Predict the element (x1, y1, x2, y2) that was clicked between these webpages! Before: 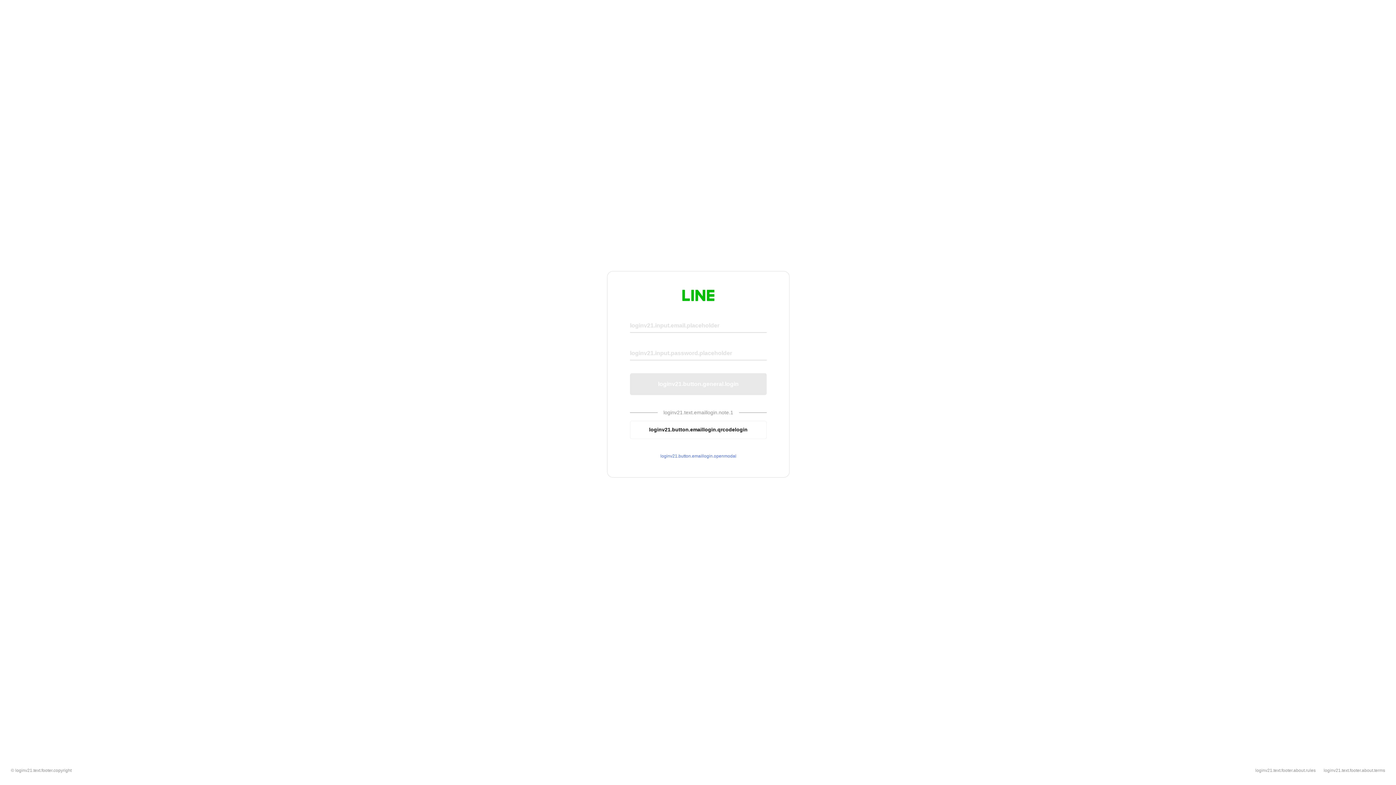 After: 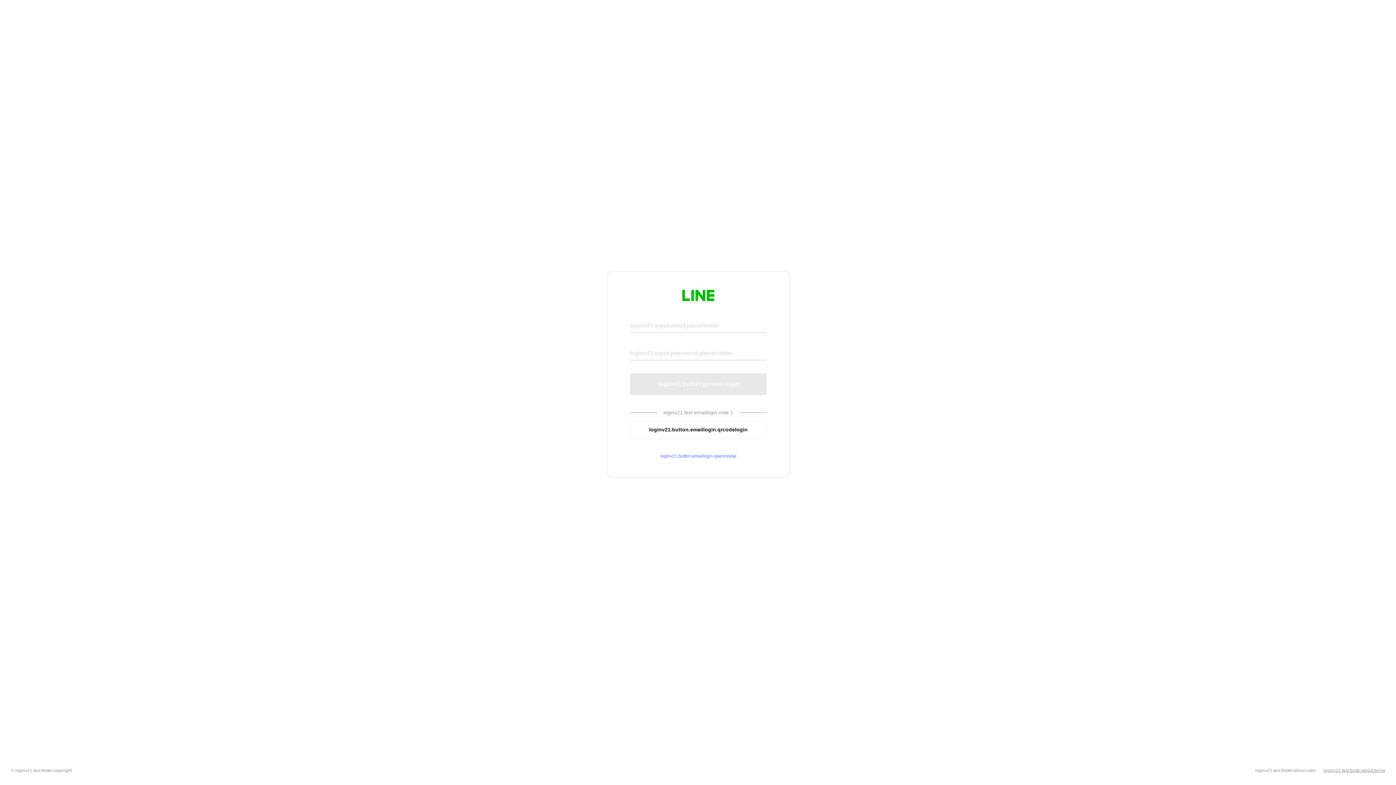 Action: label: loginv21.text.footer.about.terms bbox: (1324, 768, 1385, 773)